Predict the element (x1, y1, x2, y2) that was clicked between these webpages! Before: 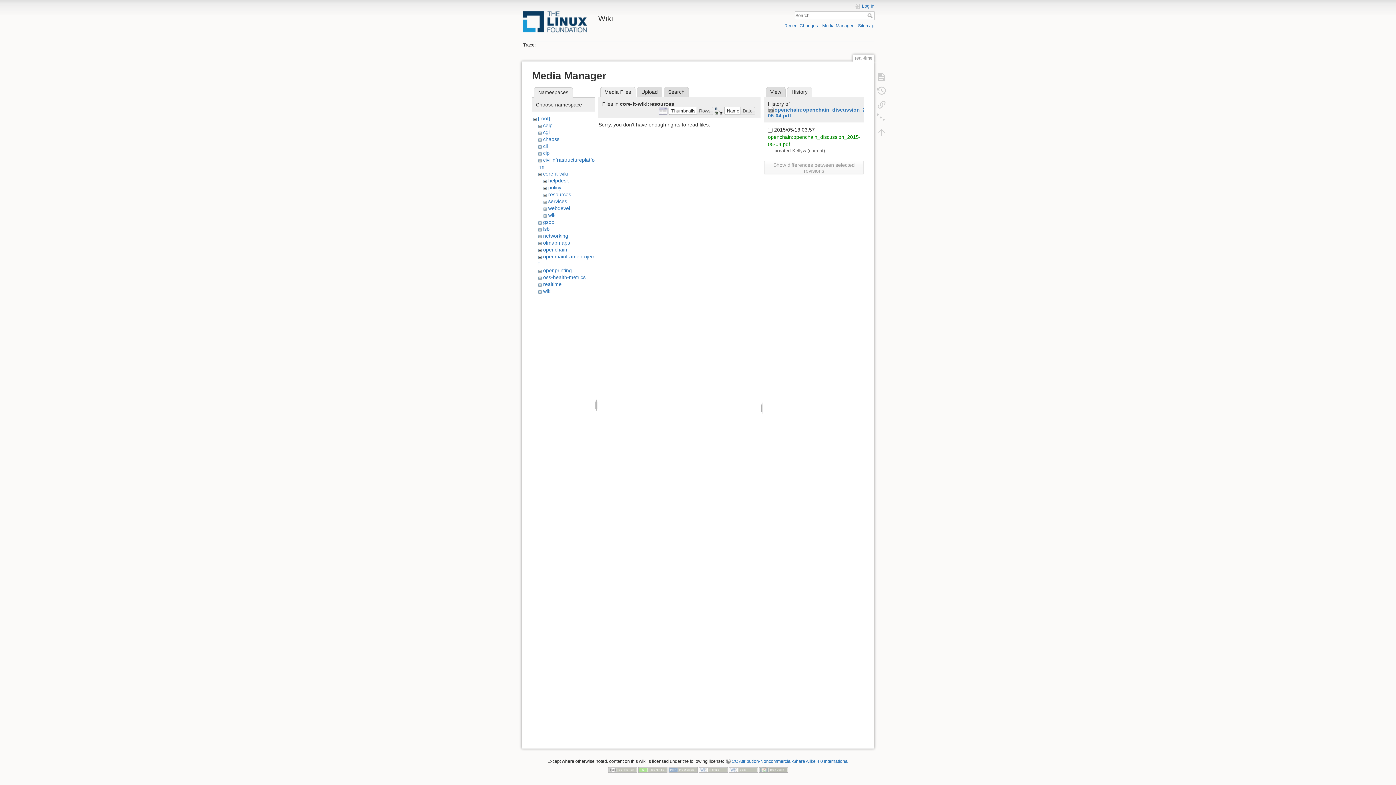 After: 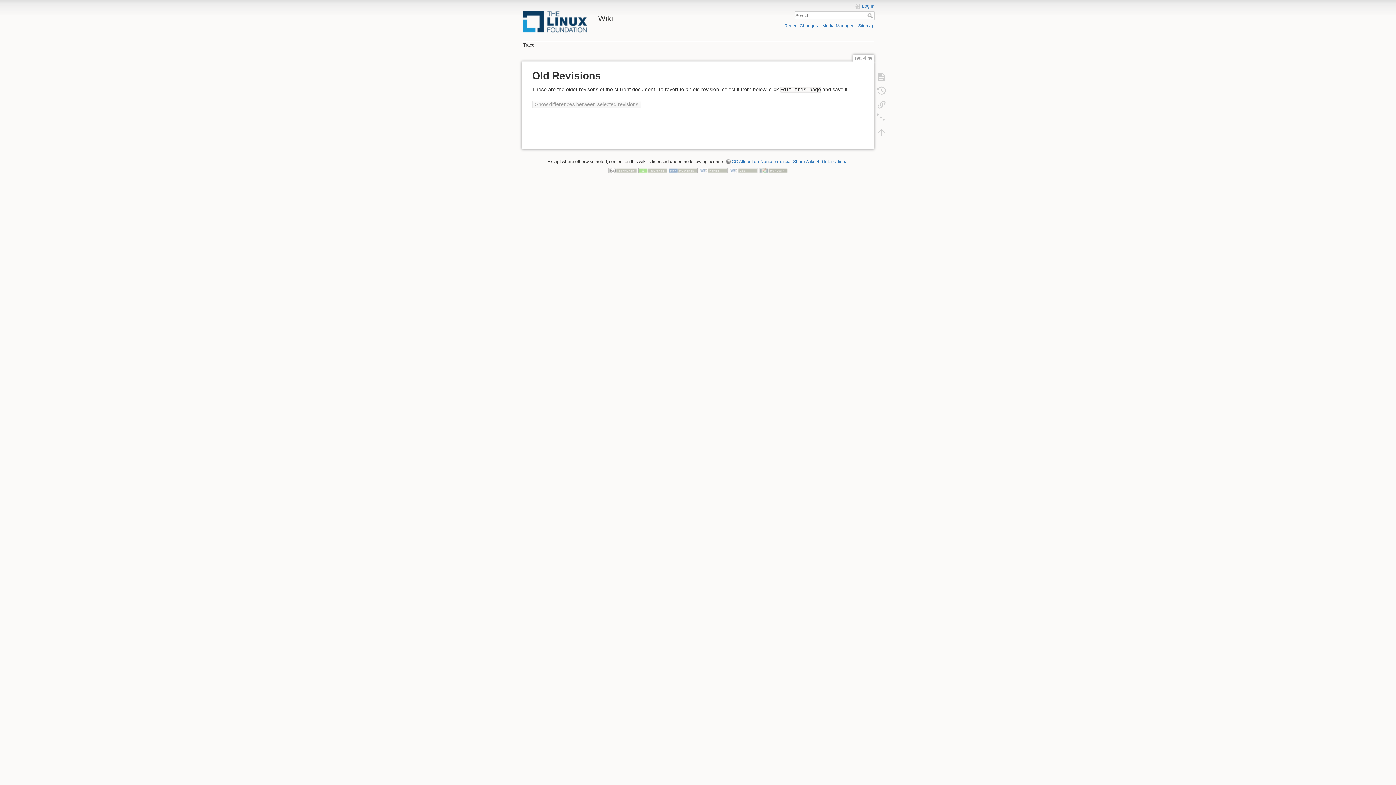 Action: bbox: (873, 83, 890, 97)